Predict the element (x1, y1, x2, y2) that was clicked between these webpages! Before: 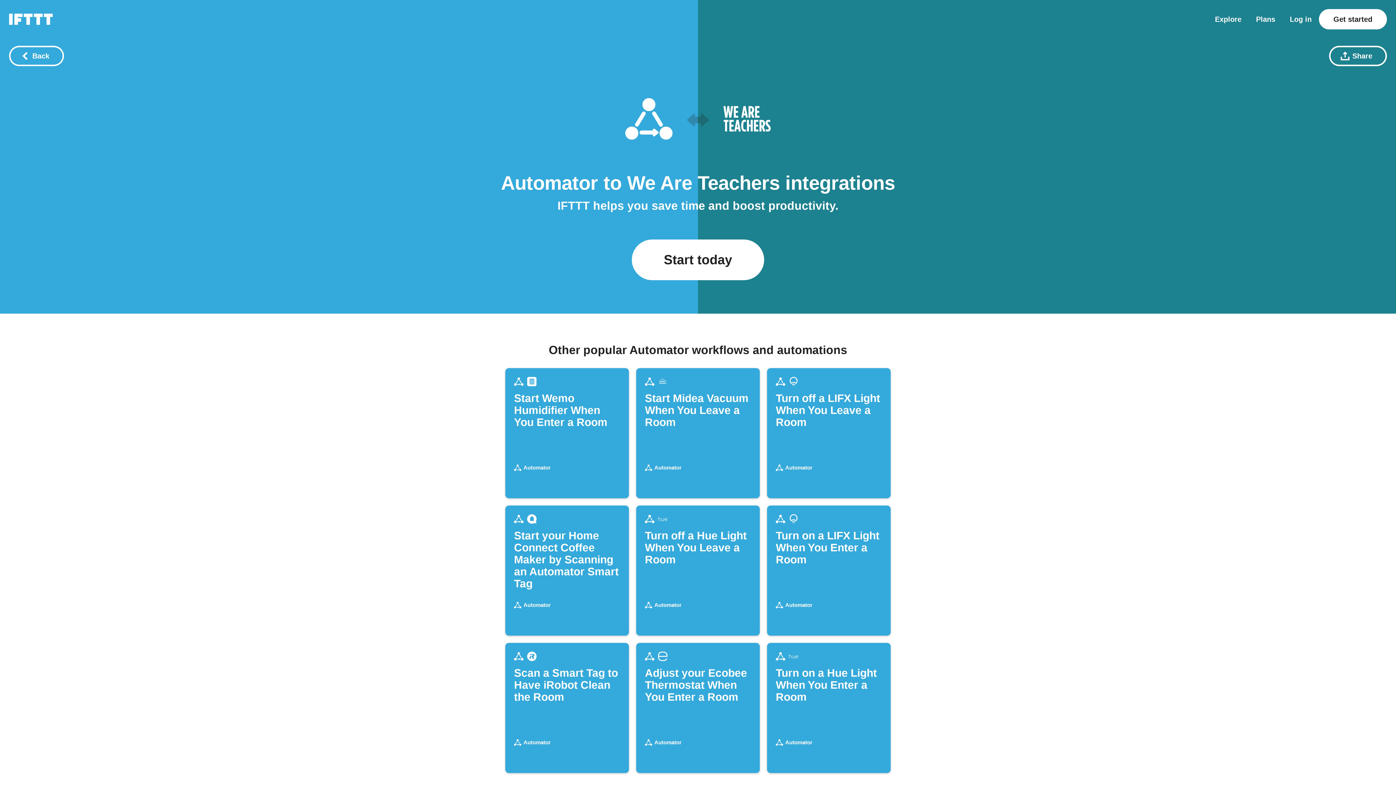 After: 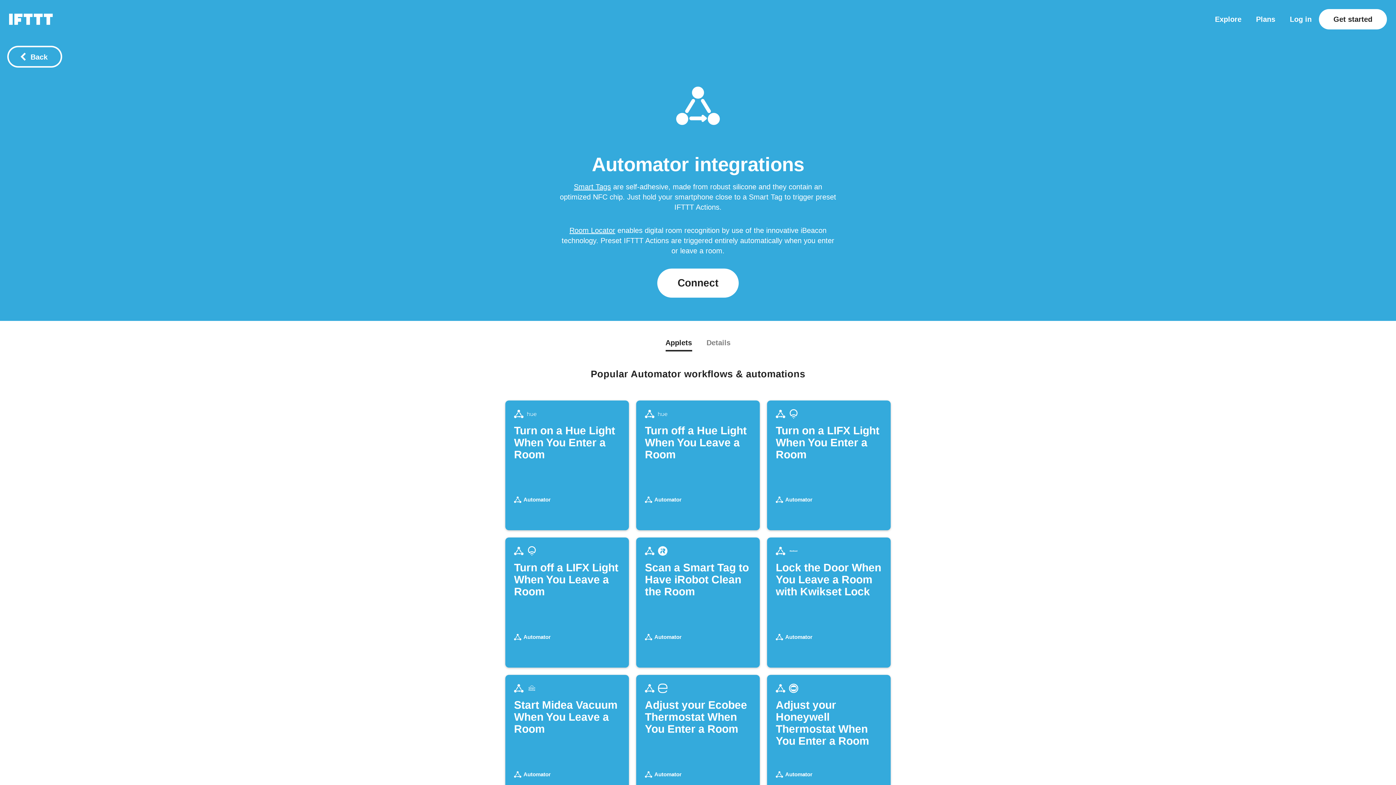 Action: label: Automator bbox: (501, 172, 598, 193)